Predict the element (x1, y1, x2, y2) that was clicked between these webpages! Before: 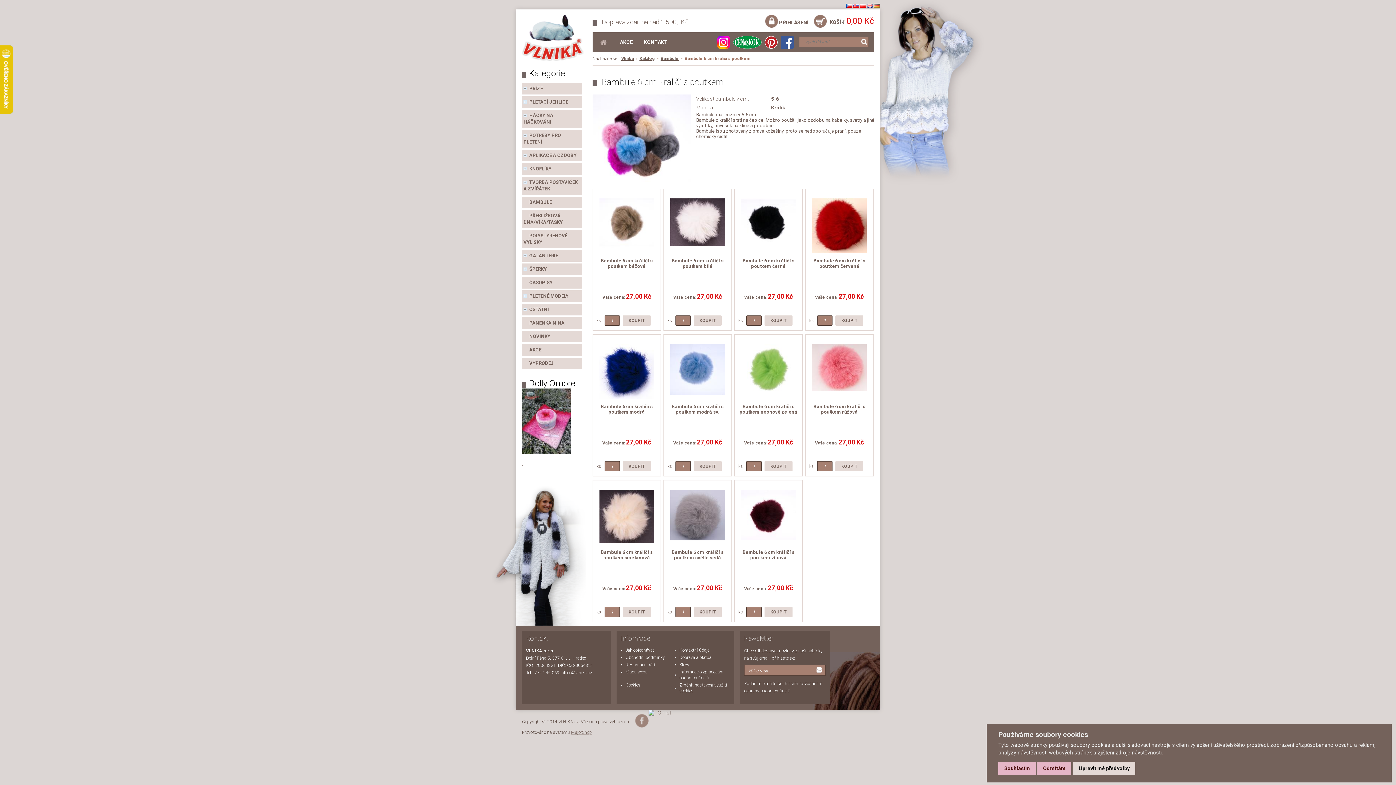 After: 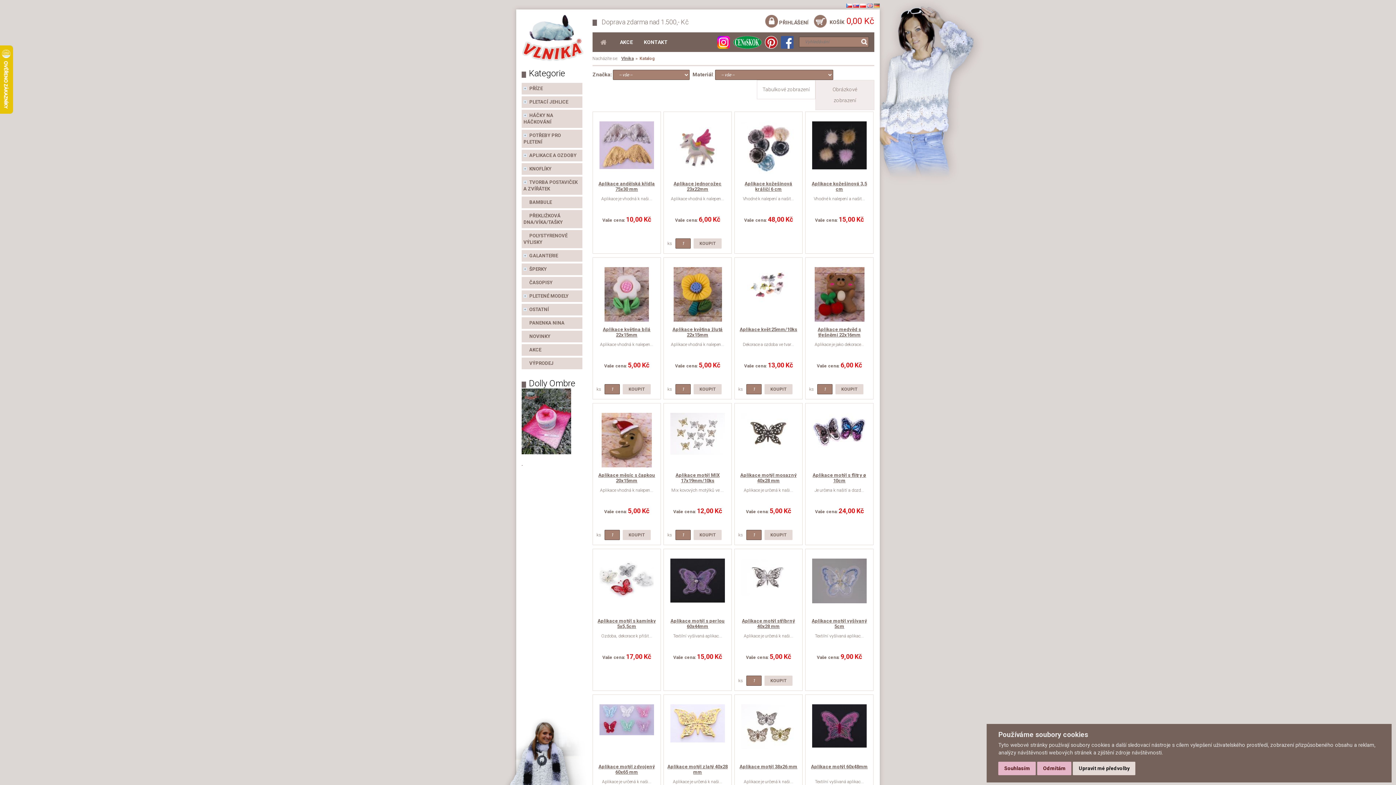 Action: bbox: (859, 38, 866, 45)